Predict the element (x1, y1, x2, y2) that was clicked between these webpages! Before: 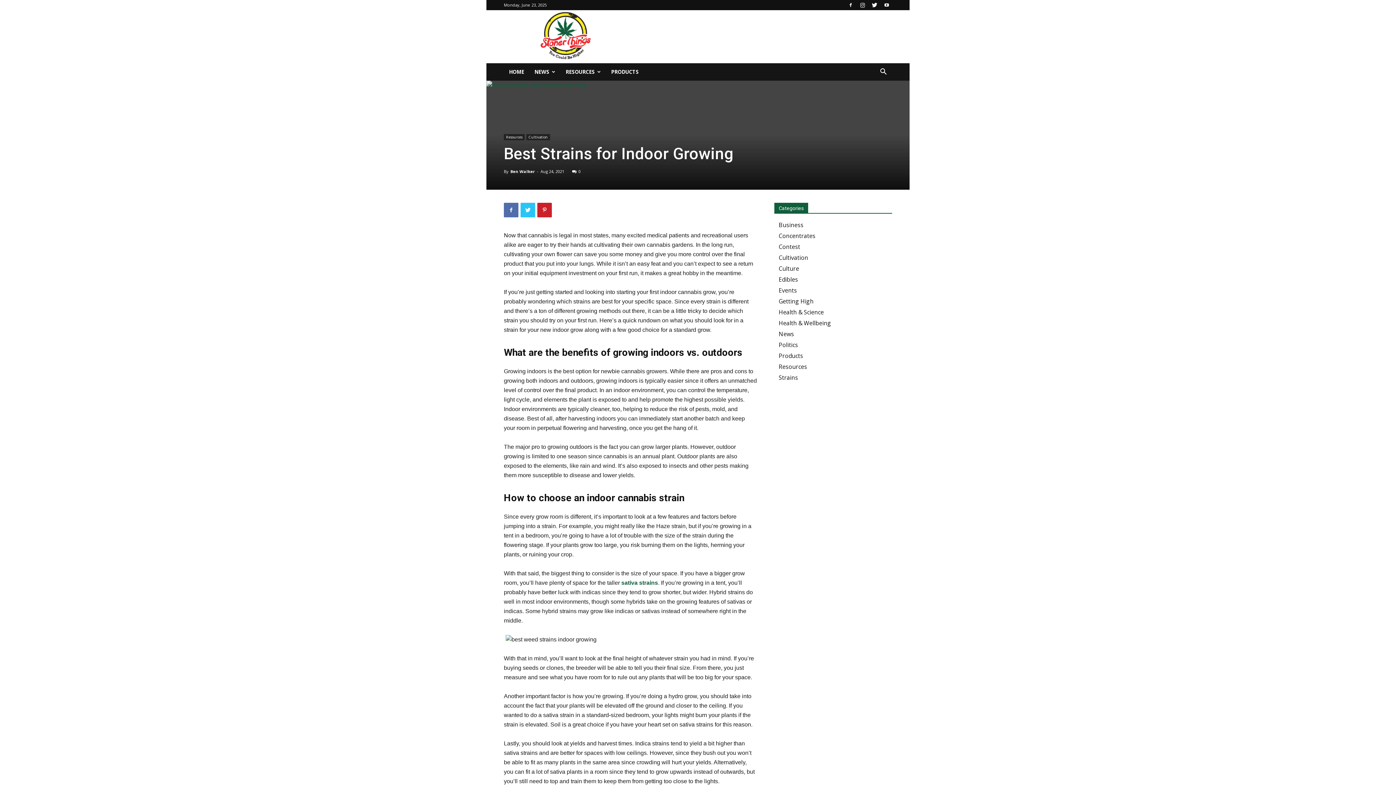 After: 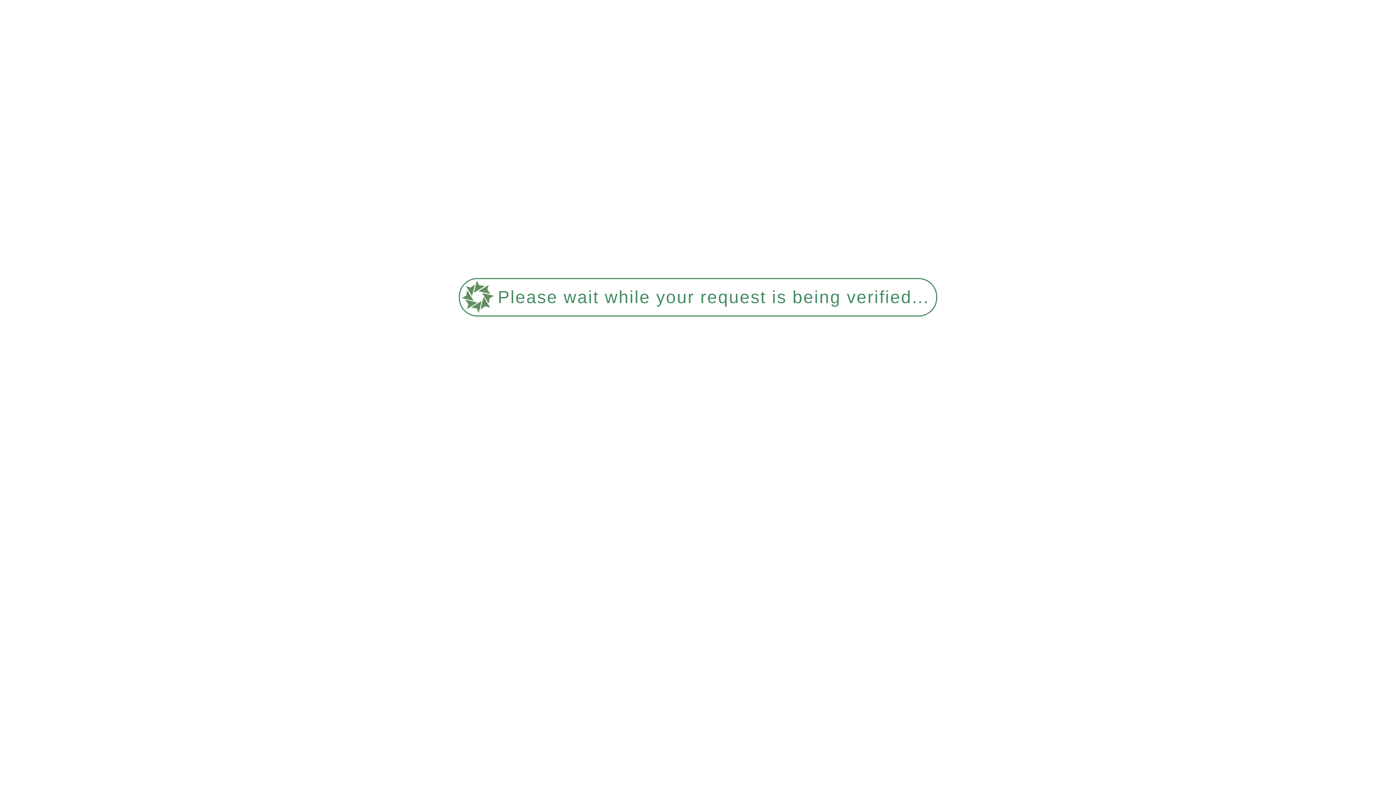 Action: bbox: (778, 362, 807, 370) label: Resources